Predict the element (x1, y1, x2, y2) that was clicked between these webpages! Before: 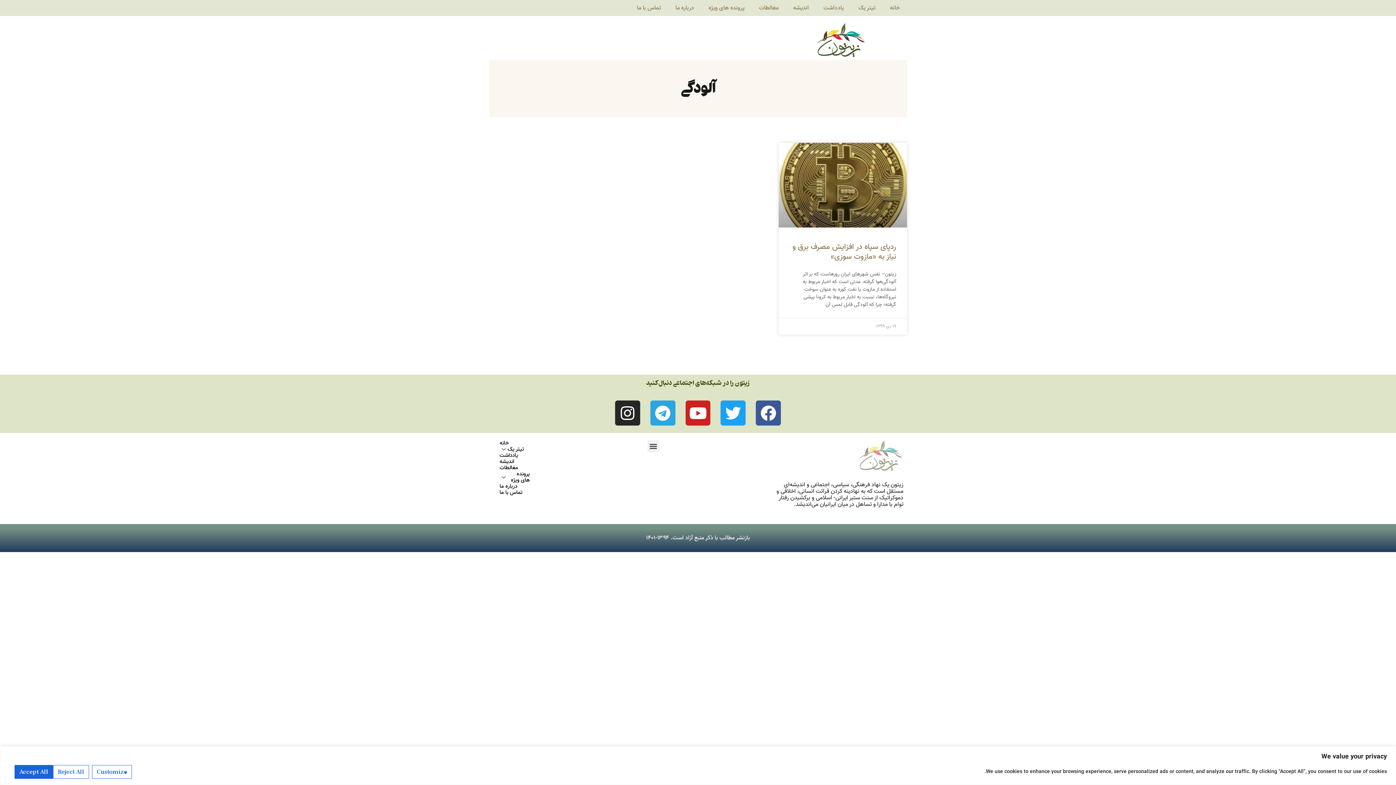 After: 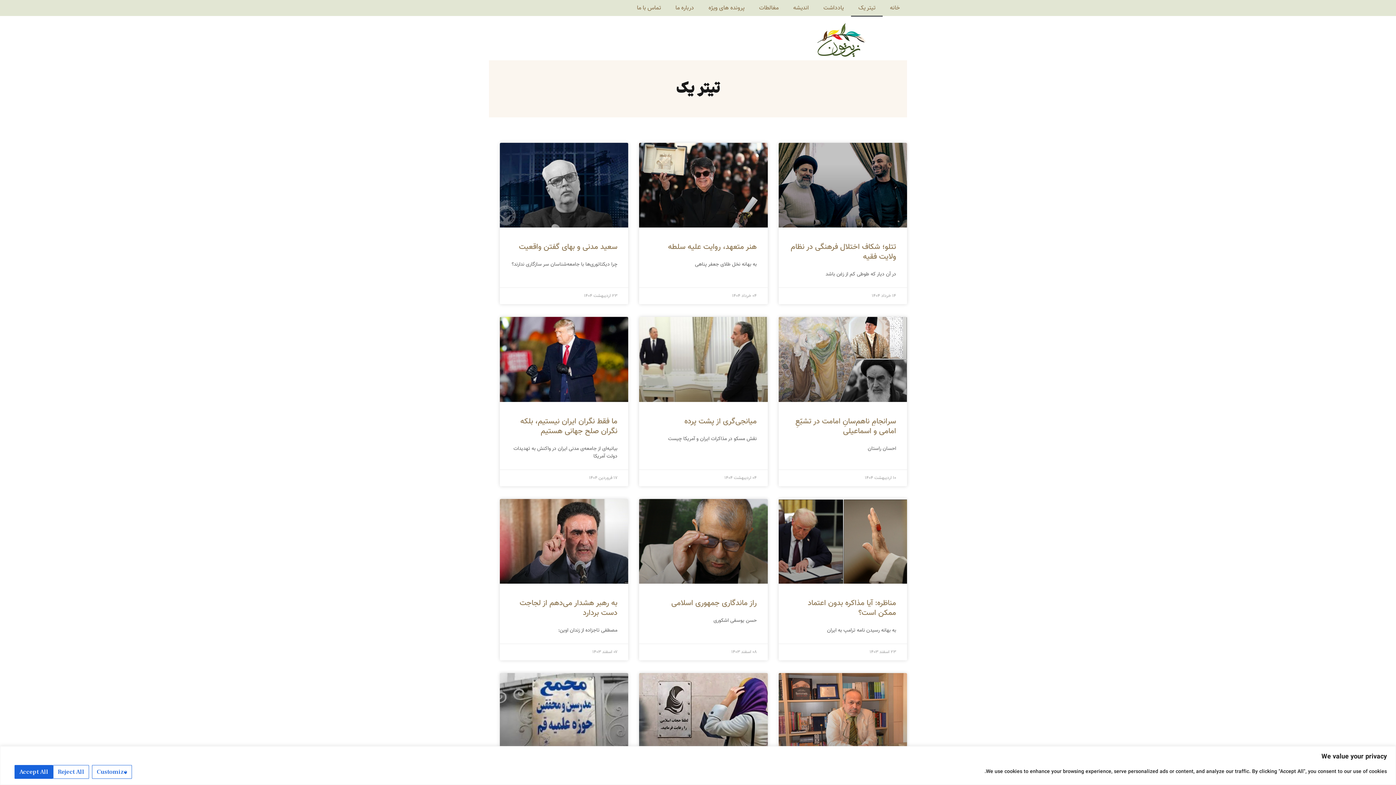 Action: label: تیتر یک bbox: (851, 0, 882, 16)